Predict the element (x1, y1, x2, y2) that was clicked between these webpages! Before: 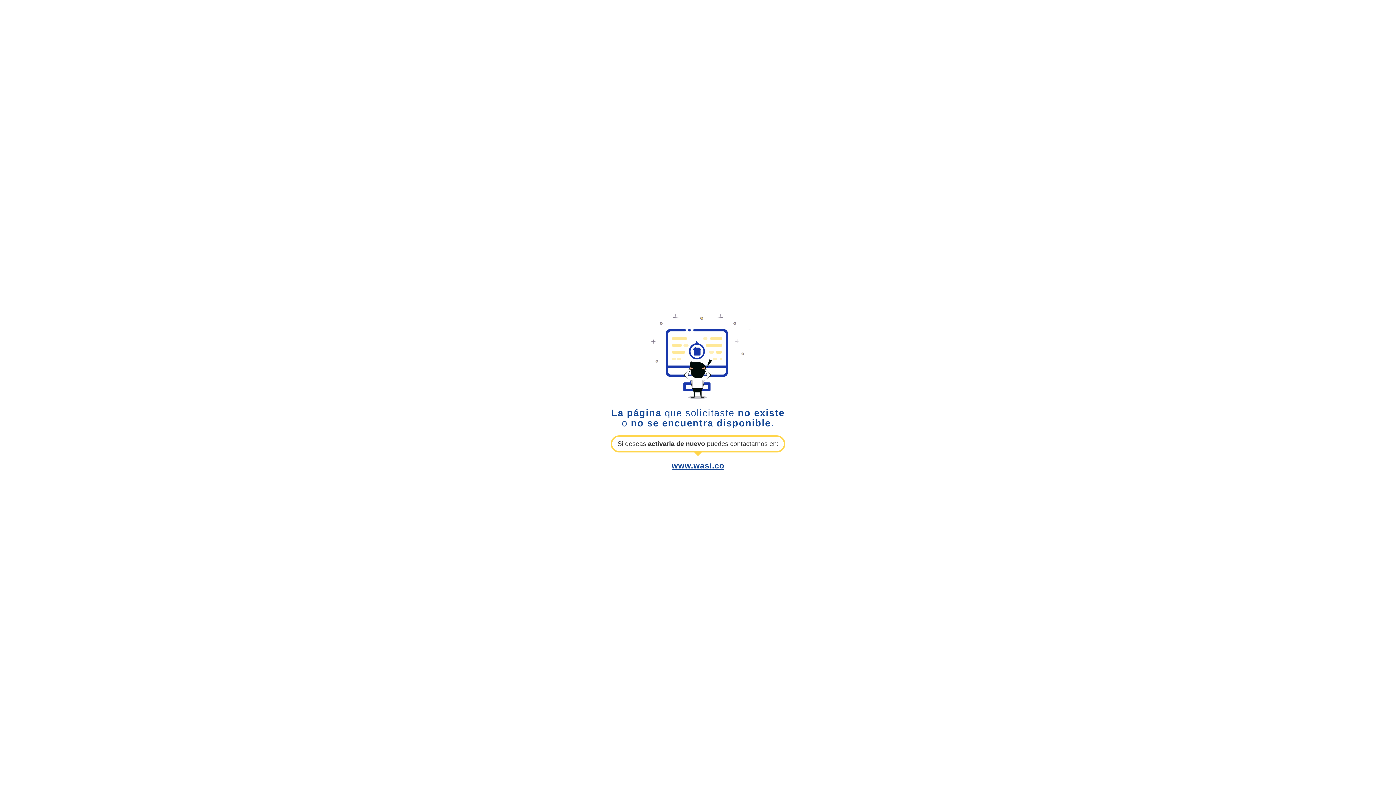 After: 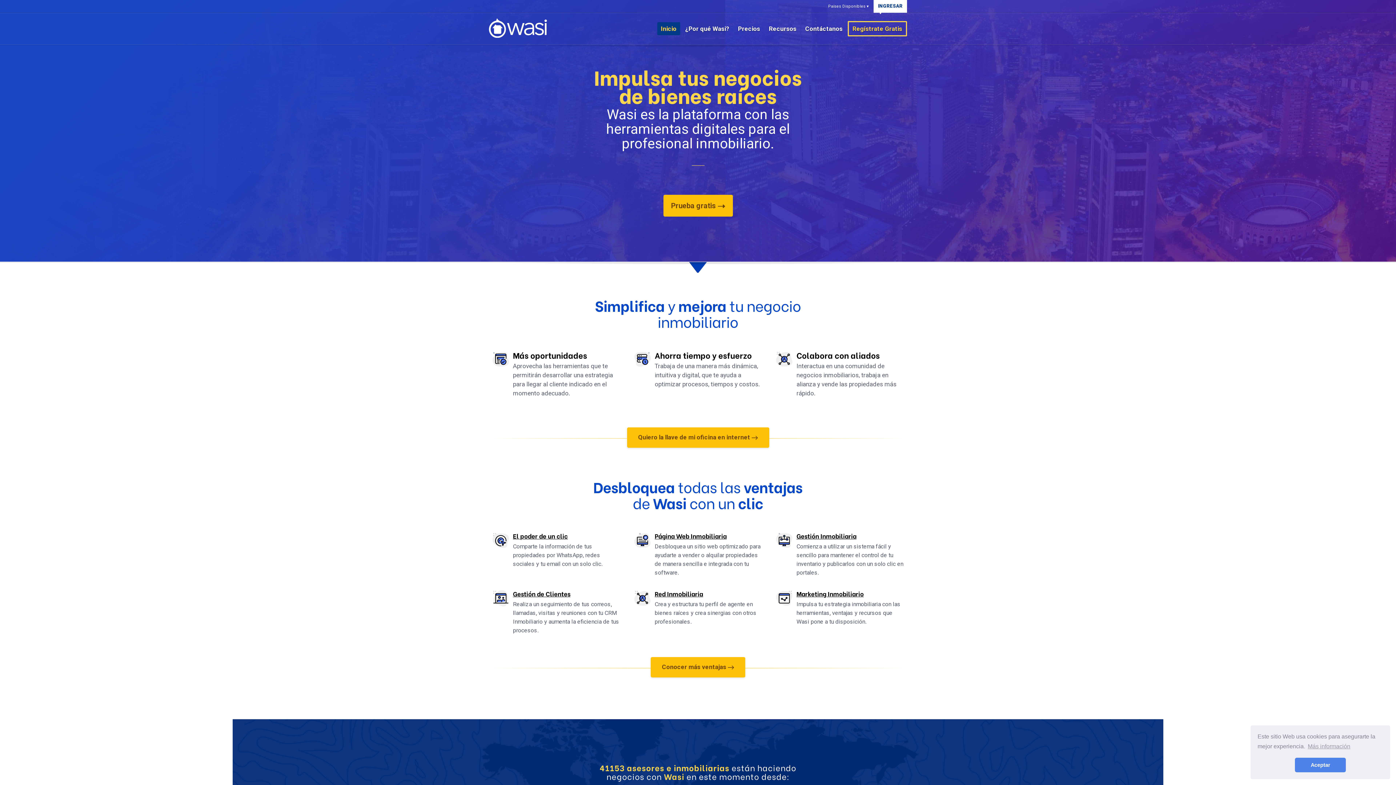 Action: bbox: (671, 461, 724, 470) label: www.wasi.co